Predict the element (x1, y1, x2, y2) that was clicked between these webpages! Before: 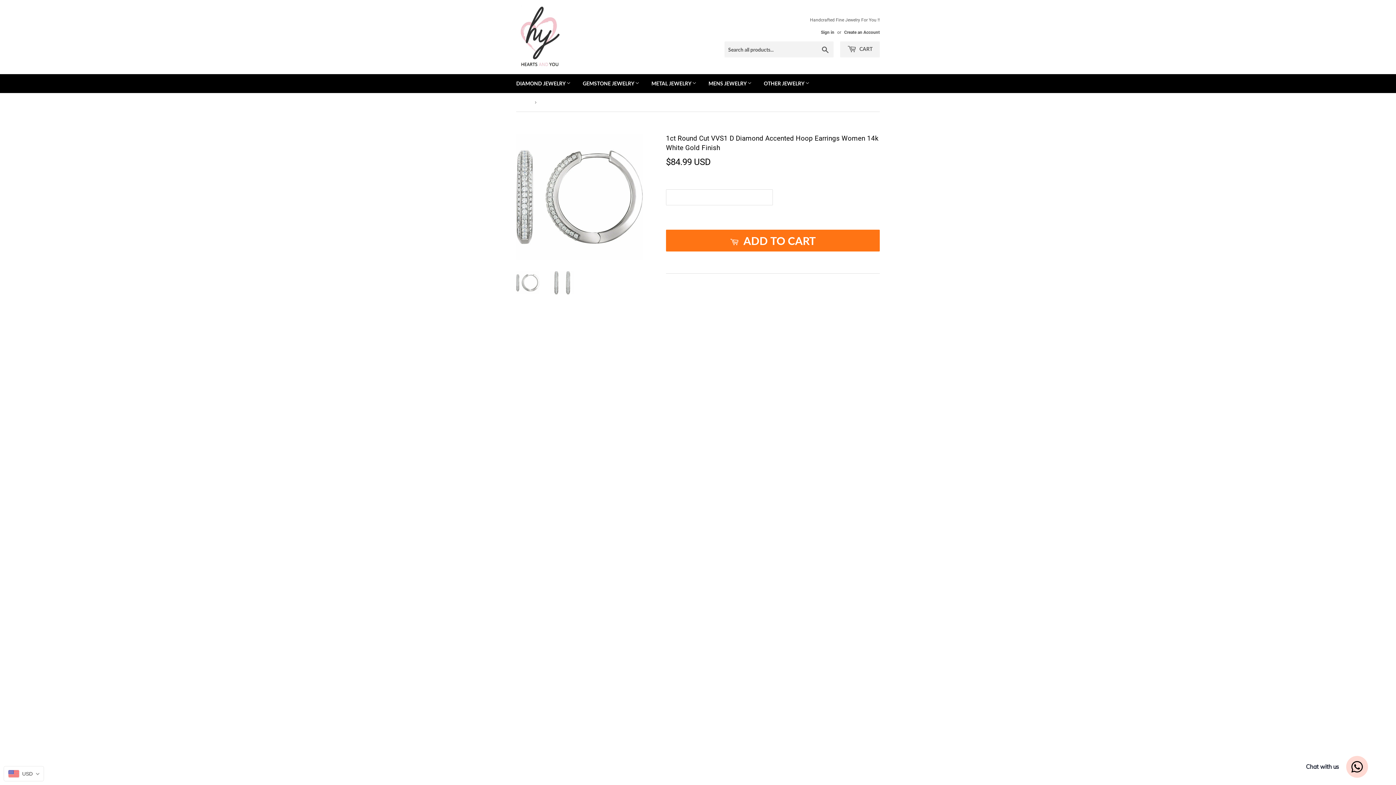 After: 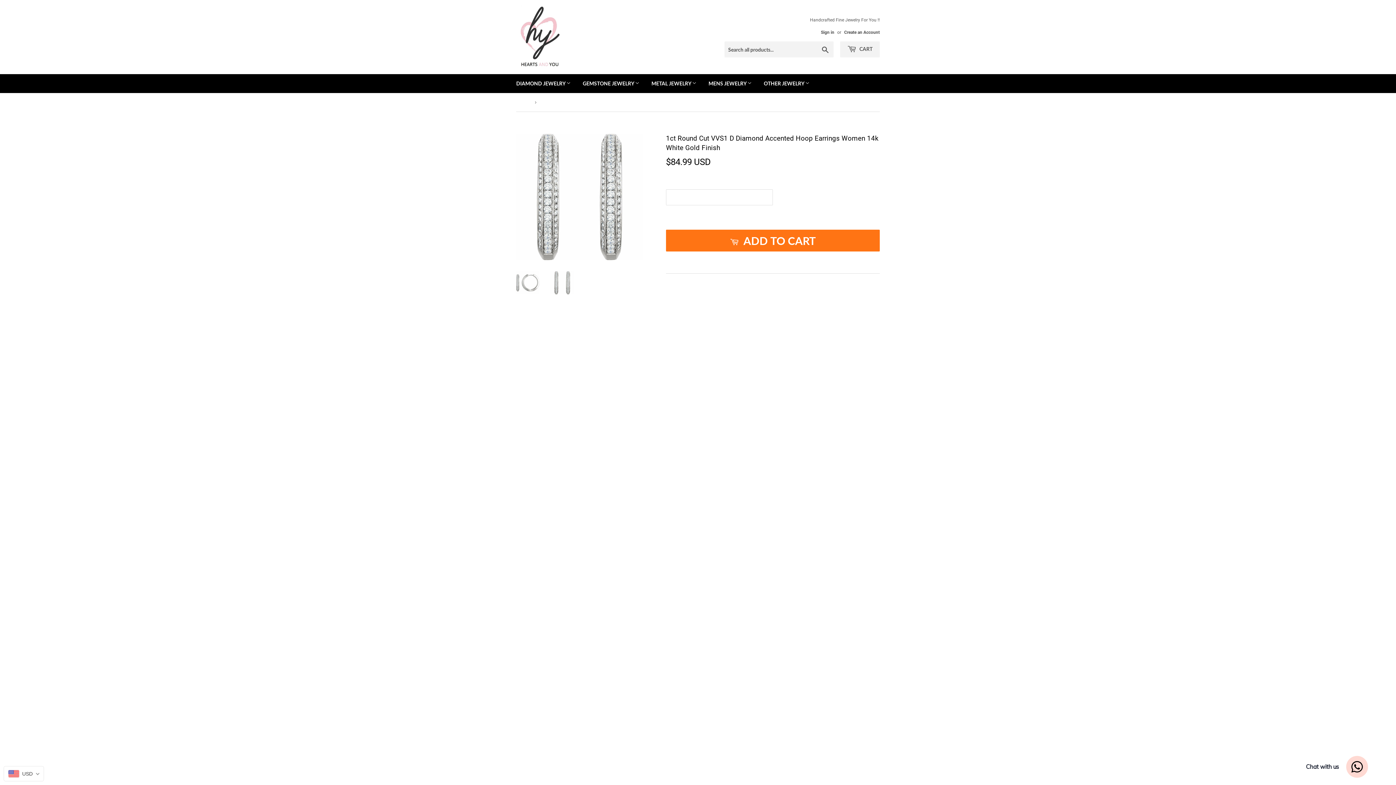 Action: bbox: (550, 271, 574, 294)